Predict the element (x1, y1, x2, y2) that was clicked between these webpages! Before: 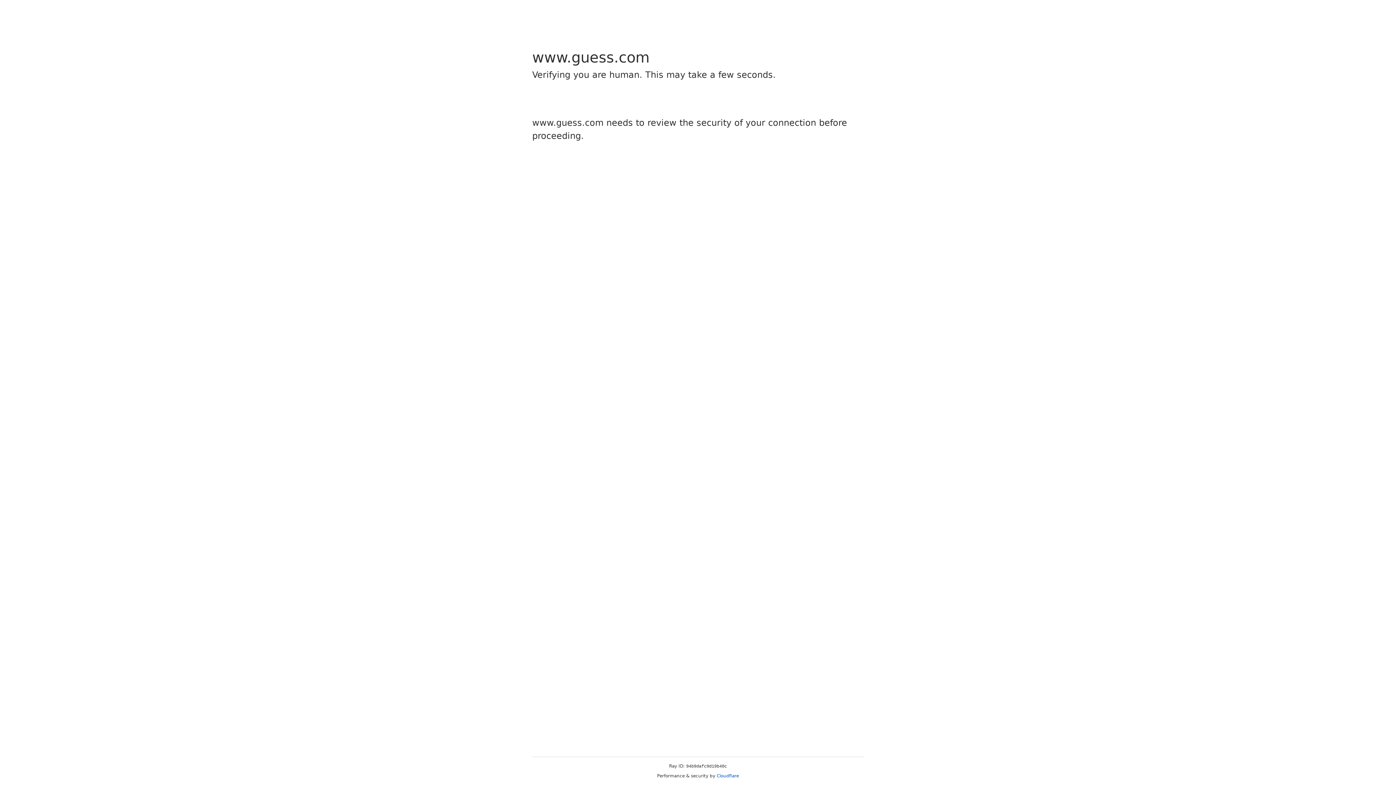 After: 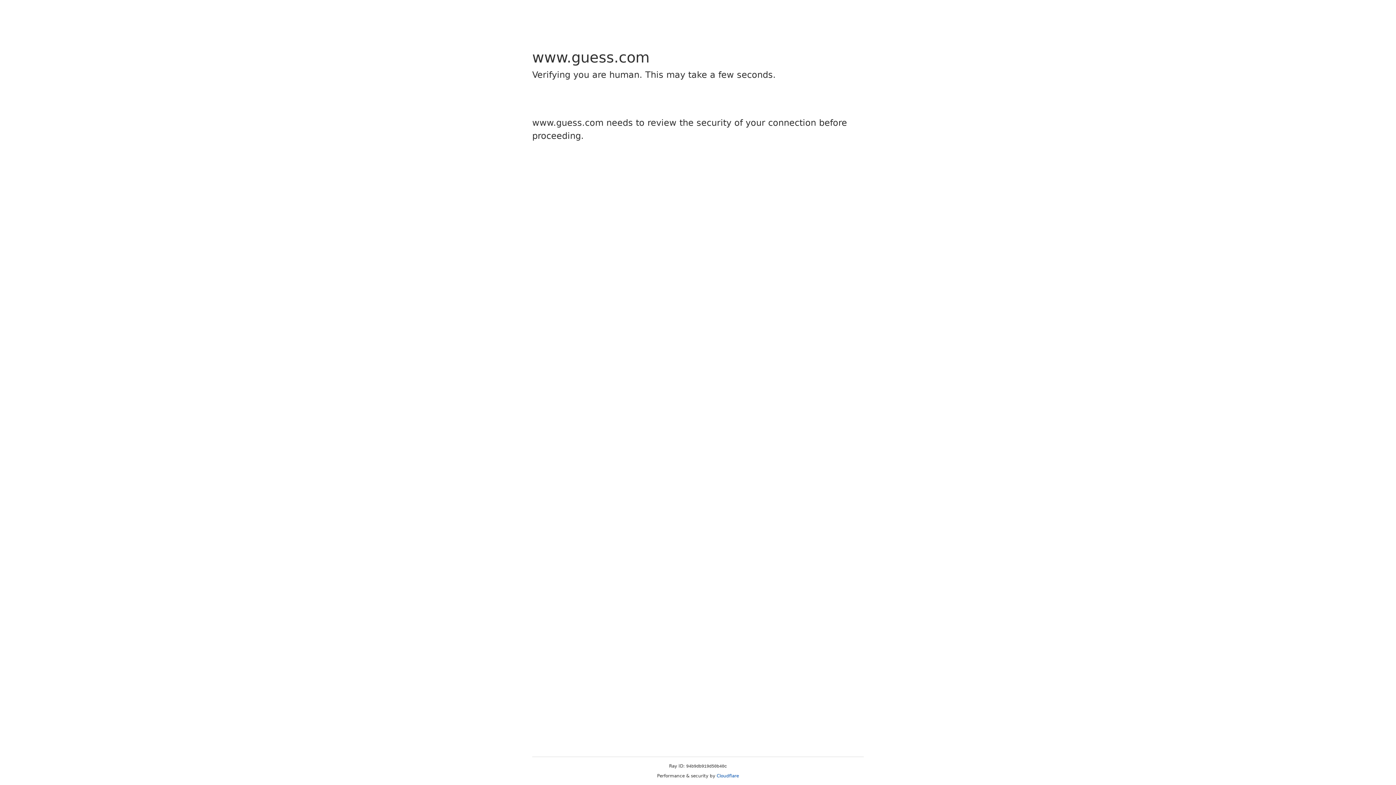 Action: label: Cloudflare bbox: (716, 773, 739, 778)